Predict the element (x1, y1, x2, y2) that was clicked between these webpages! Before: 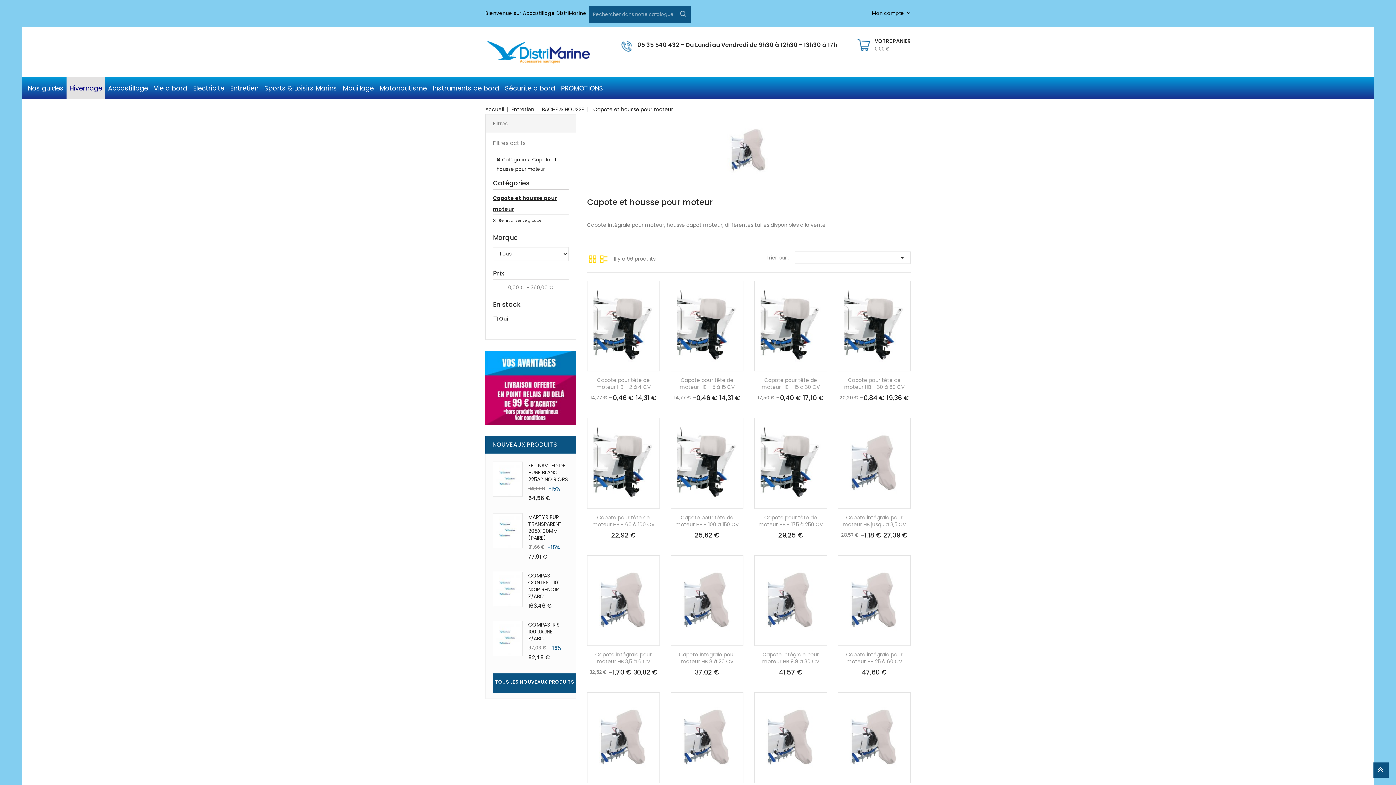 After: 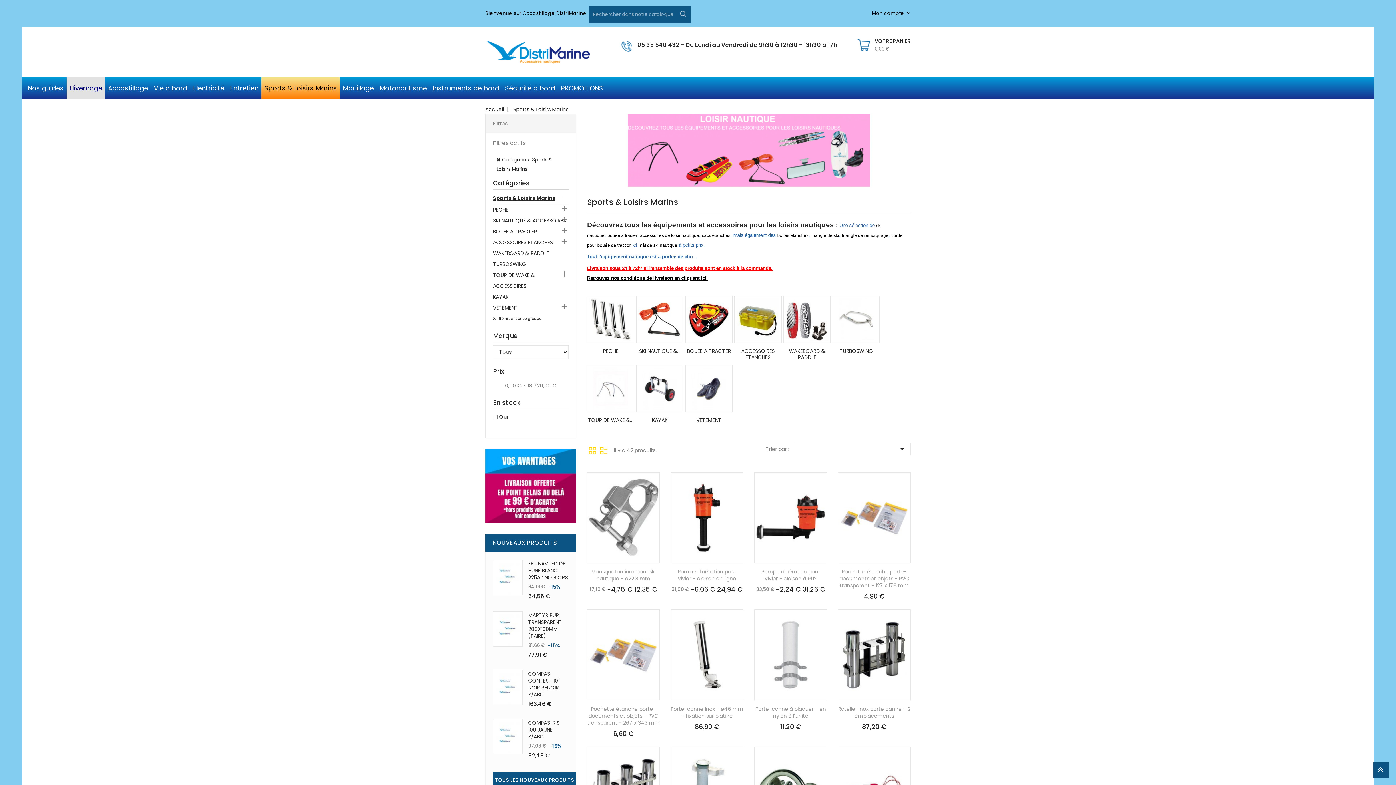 Action: label: Sports & Loisirs Marins bbox: (261, 77, 340, 99)